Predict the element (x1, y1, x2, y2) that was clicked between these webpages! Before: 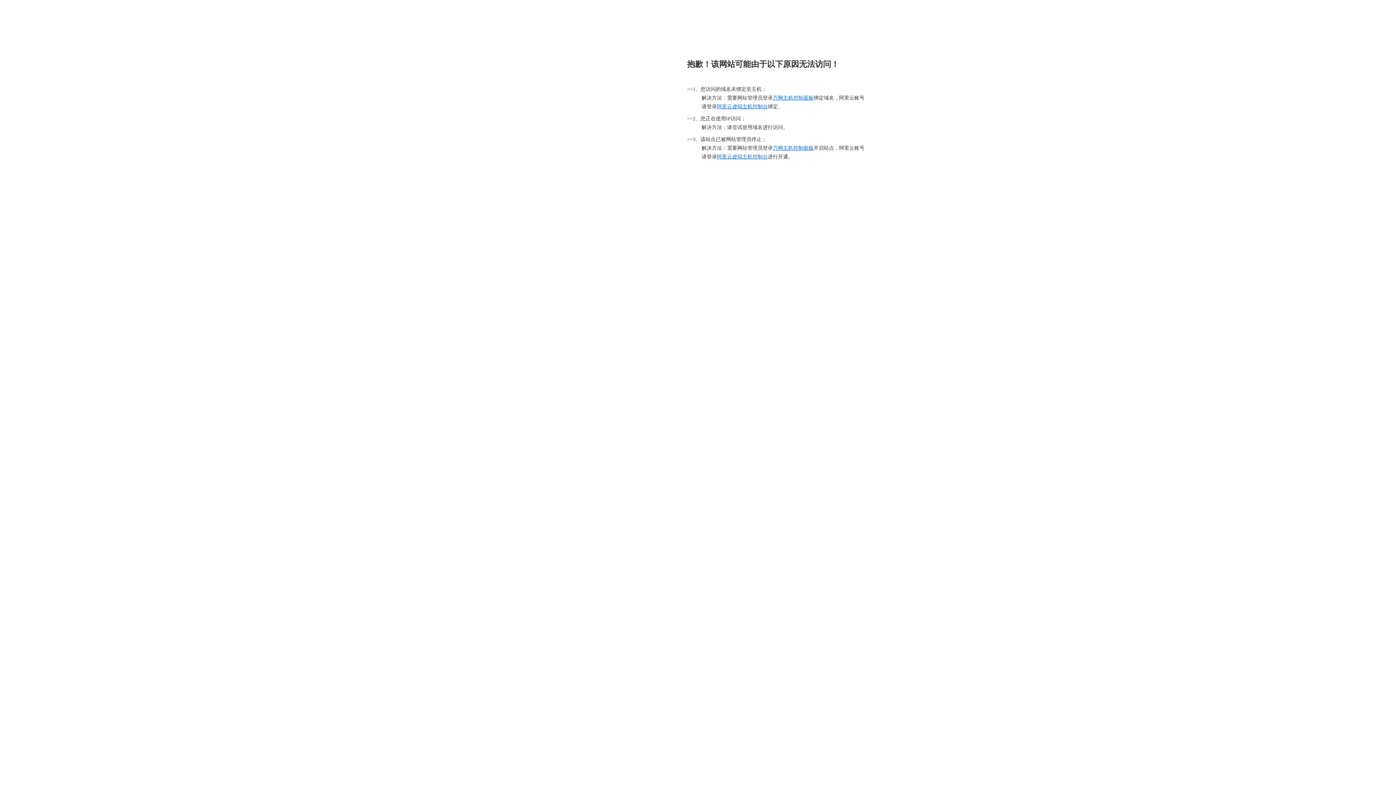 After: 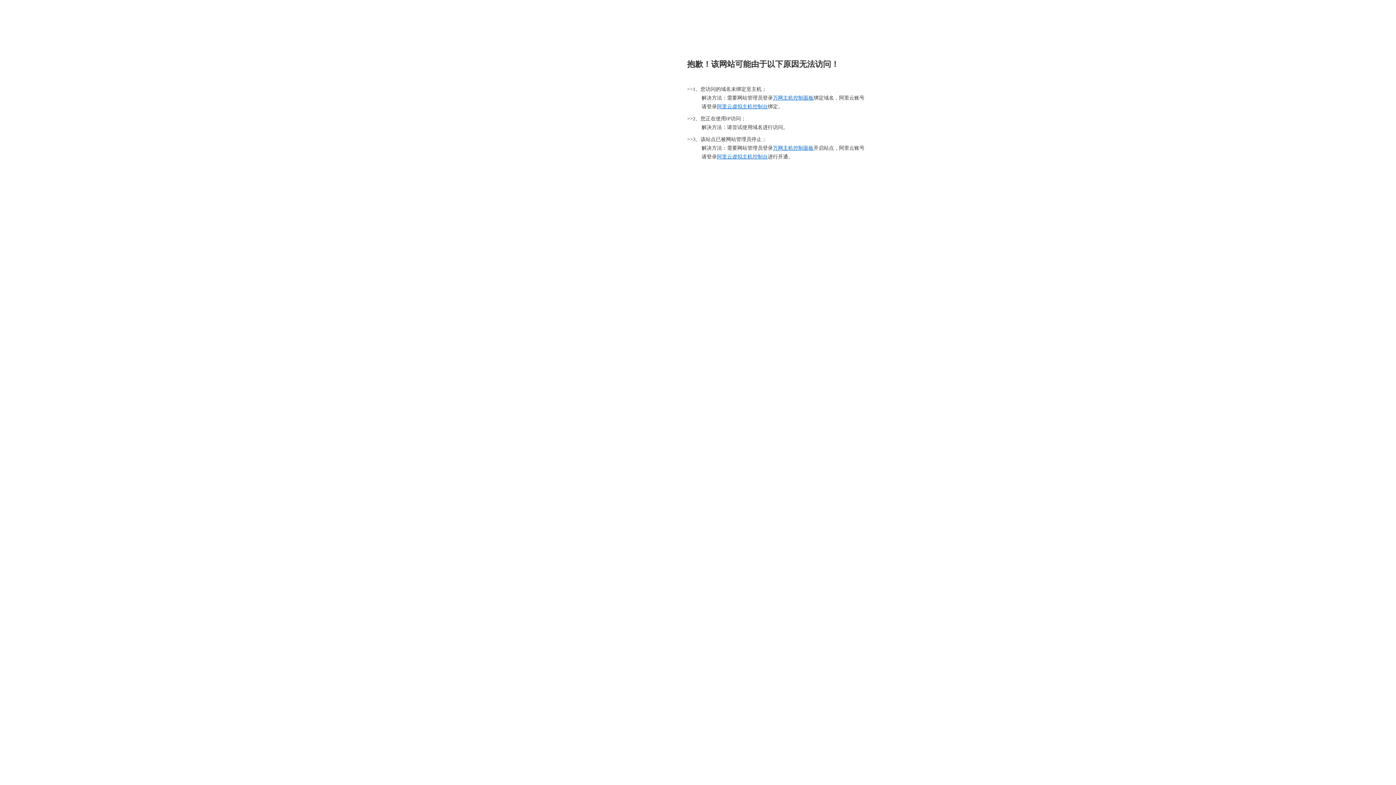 Action: label: 万网主机控制面板 bbox: (773, 145, 813, 150)